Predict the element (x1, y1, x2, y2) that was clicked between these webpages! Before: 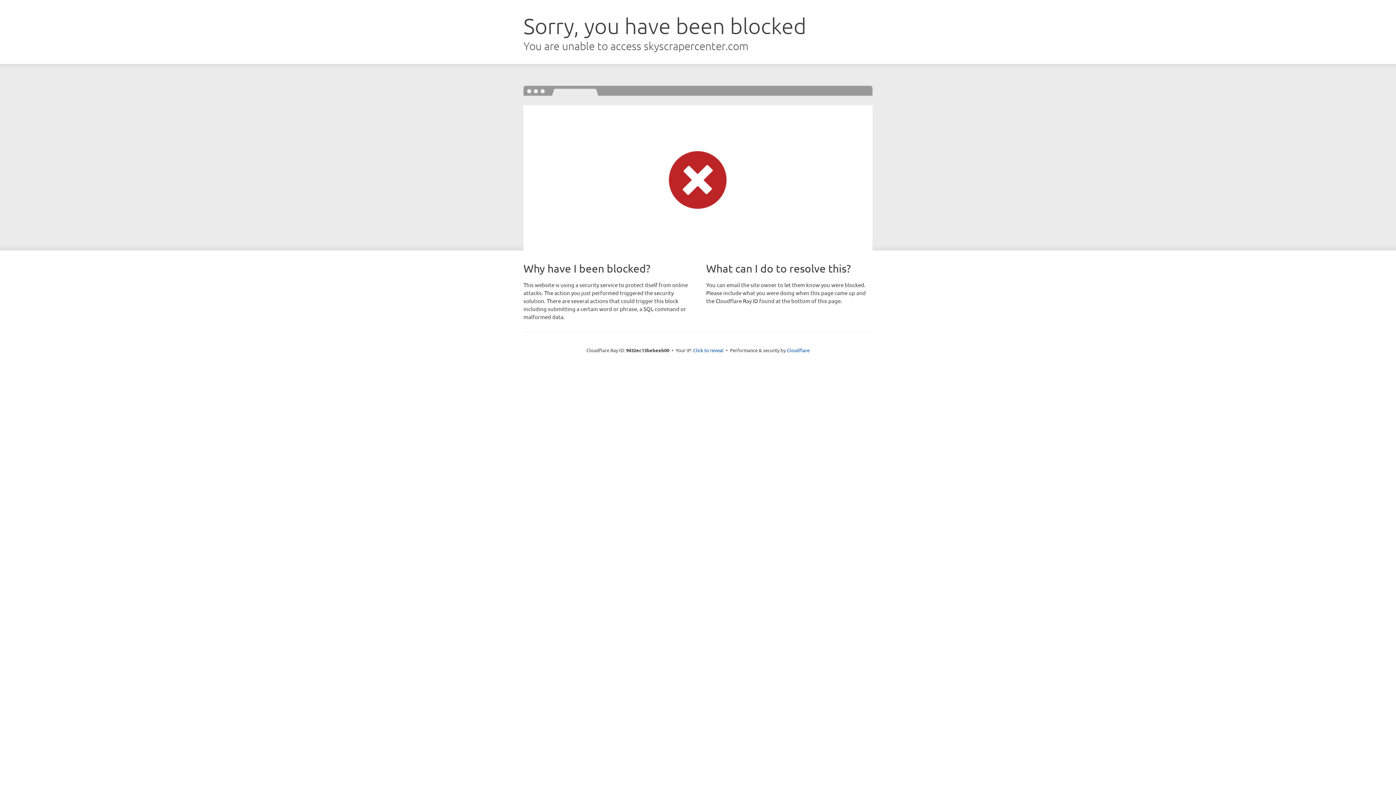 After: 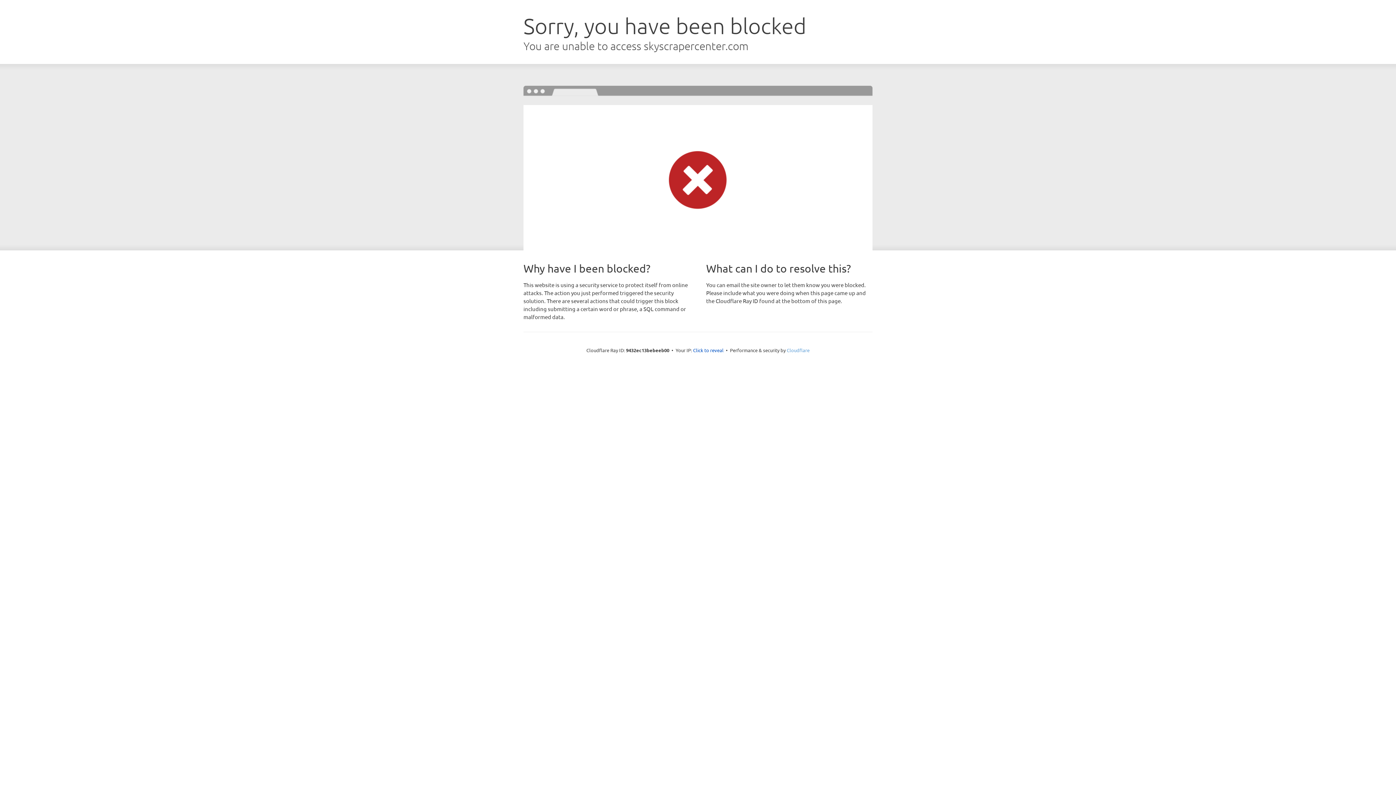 Action: label: Cloudflare bbox: (786, 347, 809, 353)